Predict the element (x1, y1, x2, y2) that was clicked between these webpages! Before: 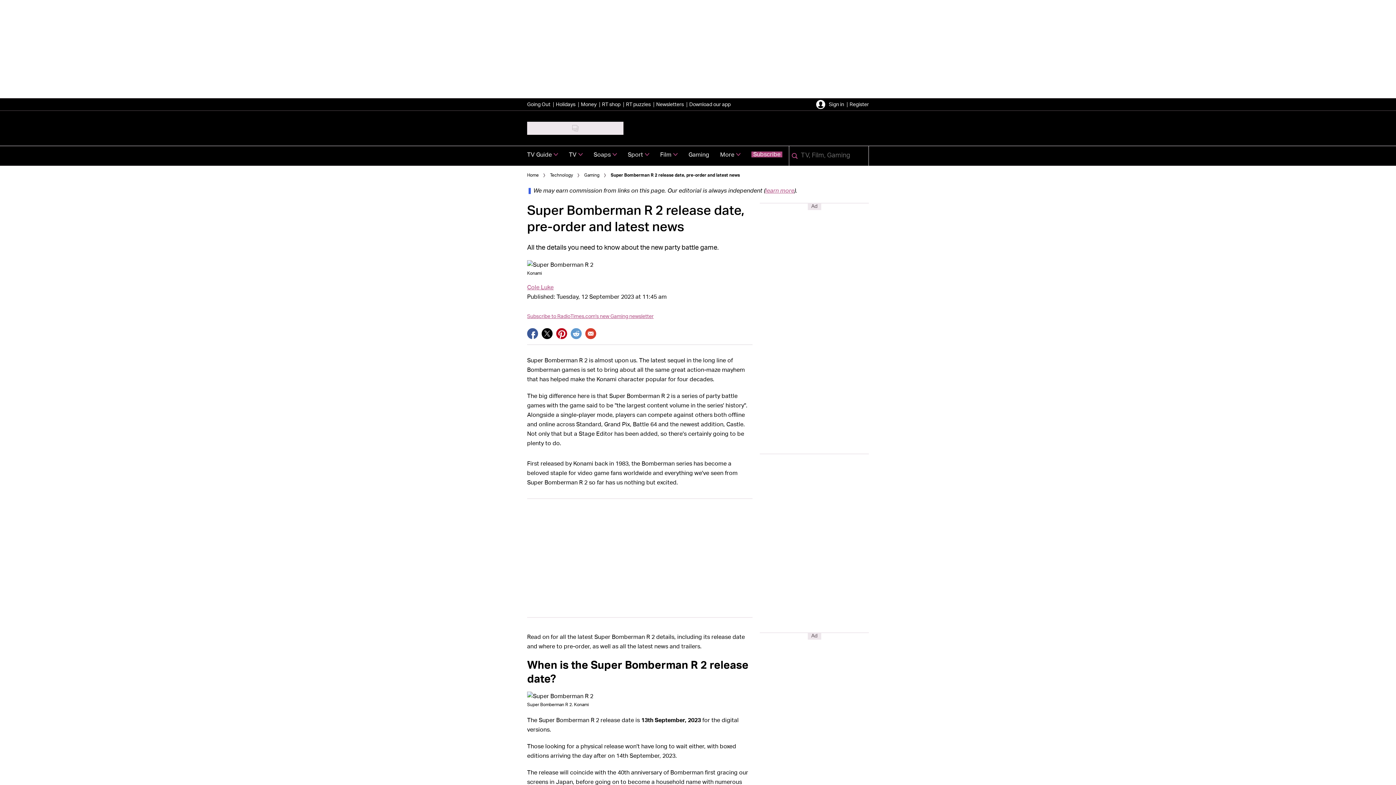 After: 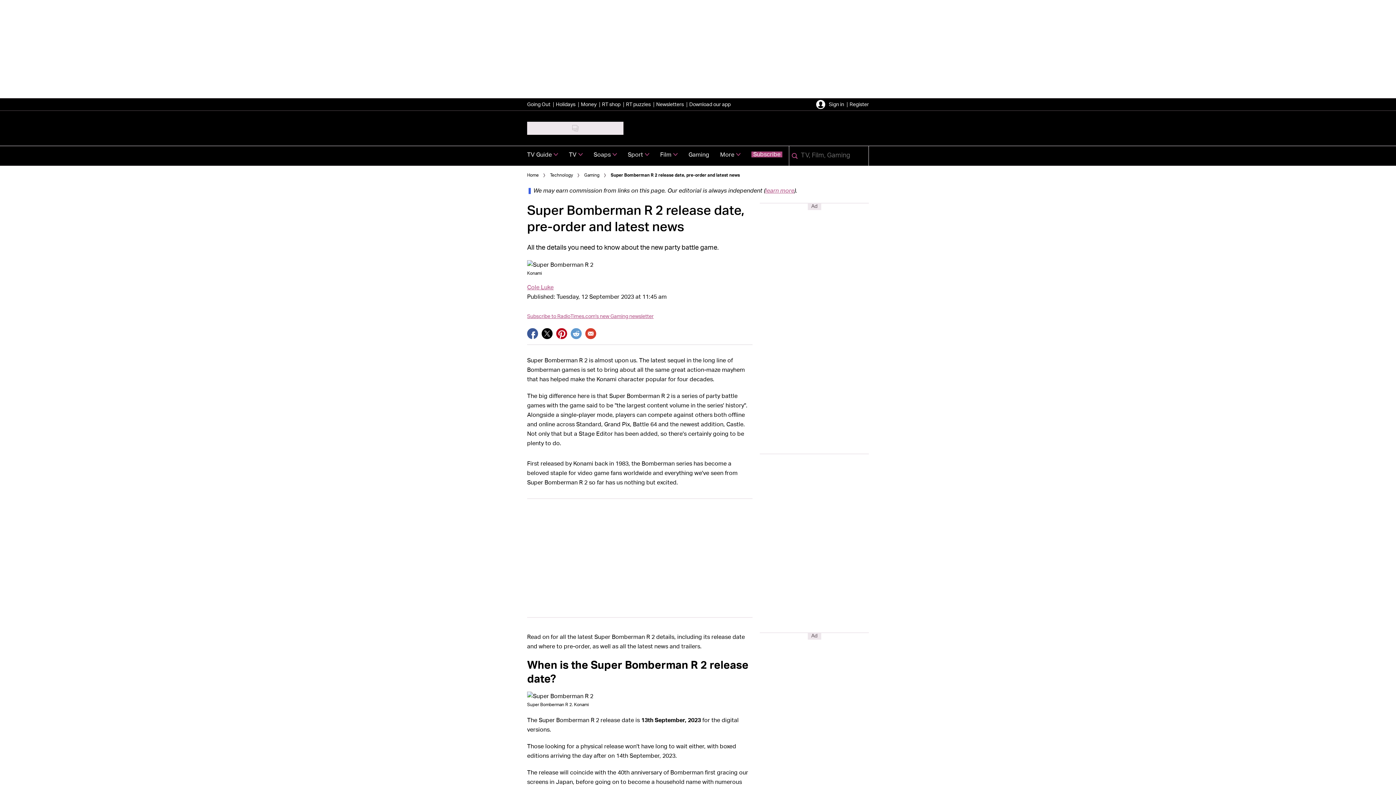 Action: bbox: (569, 326, 583, 341) label: Share on reddit